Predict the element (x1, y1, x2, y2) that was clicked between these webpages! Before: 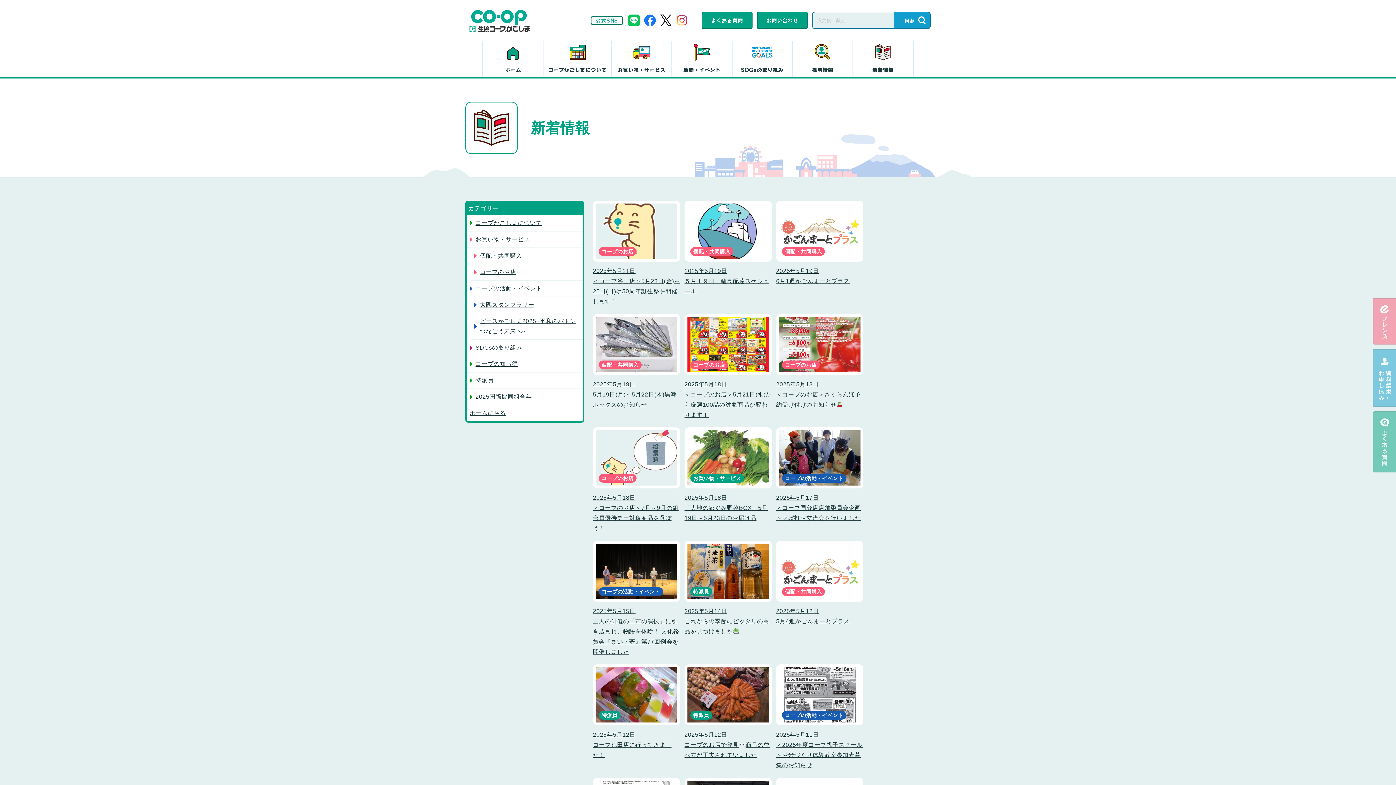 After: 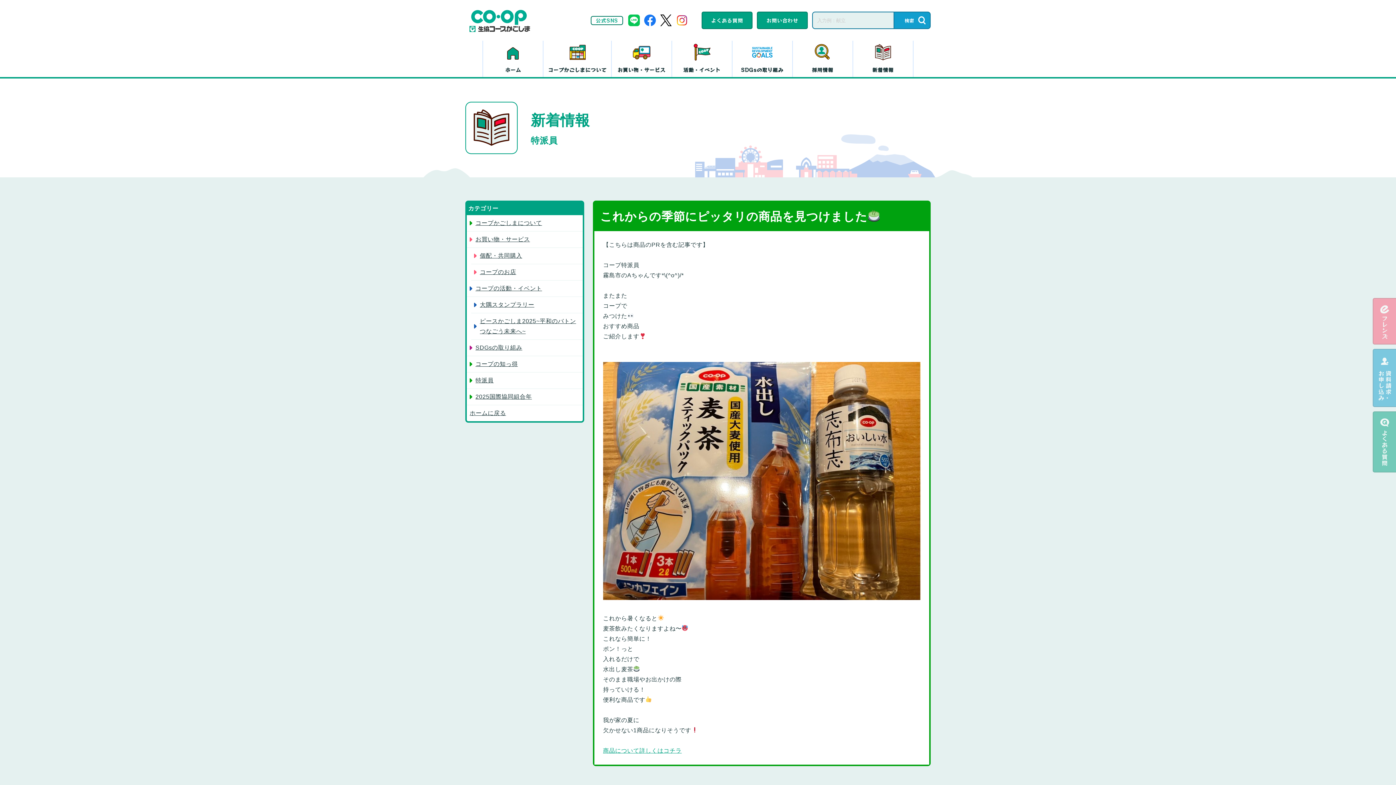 Action: bbox: (684, 541, 771, 637) label: これからの季節にピッタリの商品を見つけました
2025年5月14日

特派員